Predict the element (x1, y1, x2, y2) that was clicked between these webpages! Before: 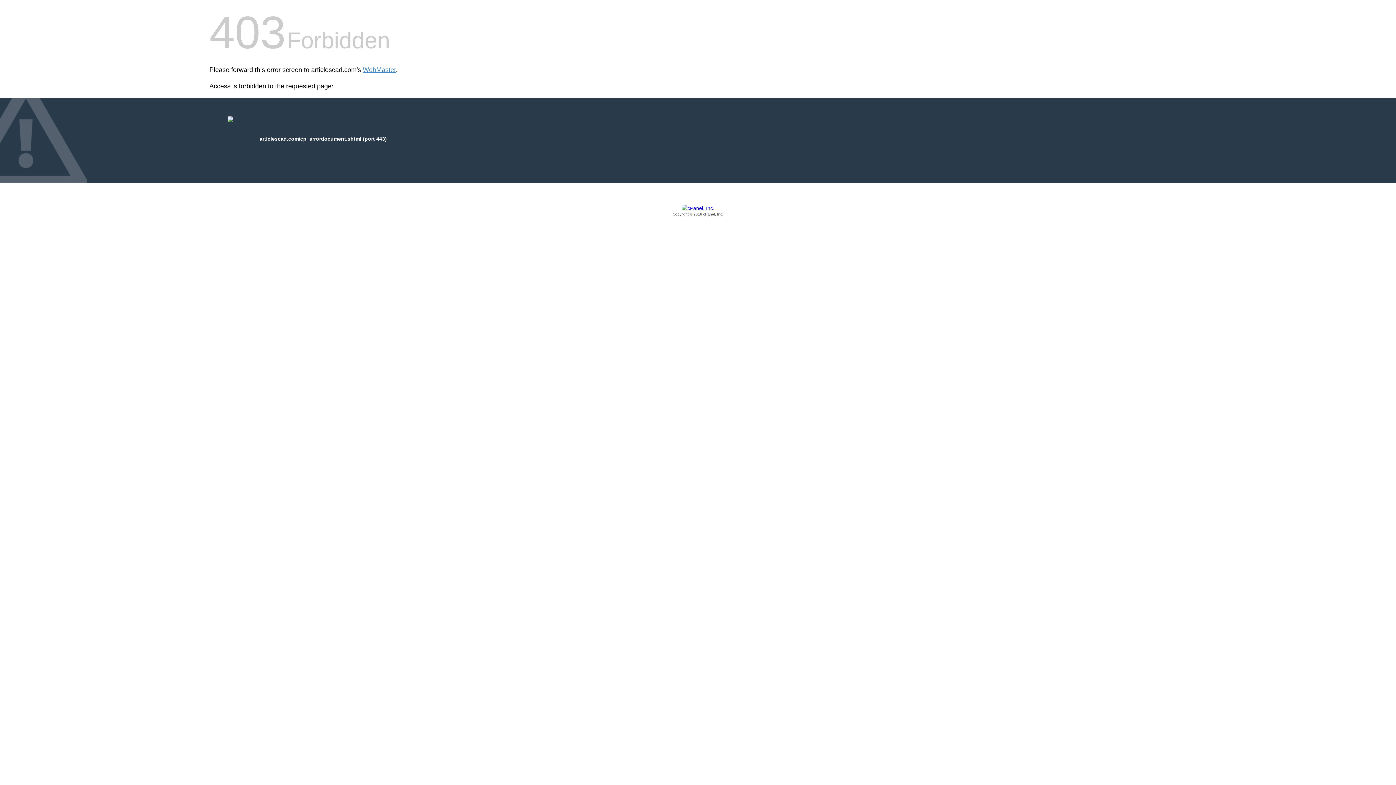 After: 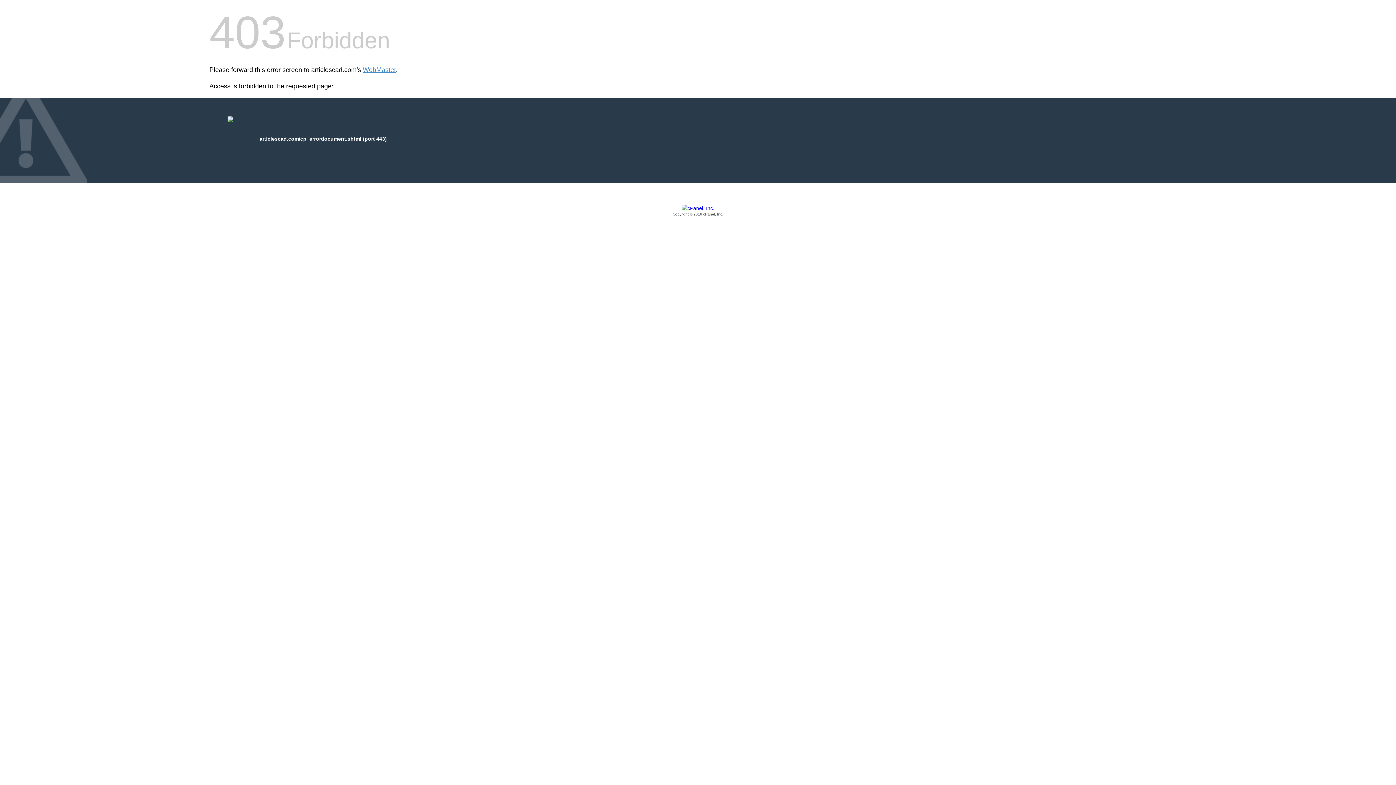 Action: label: Copyright © 2016 cPanel, Inc. bbox: (209, 205, 1186, 217)